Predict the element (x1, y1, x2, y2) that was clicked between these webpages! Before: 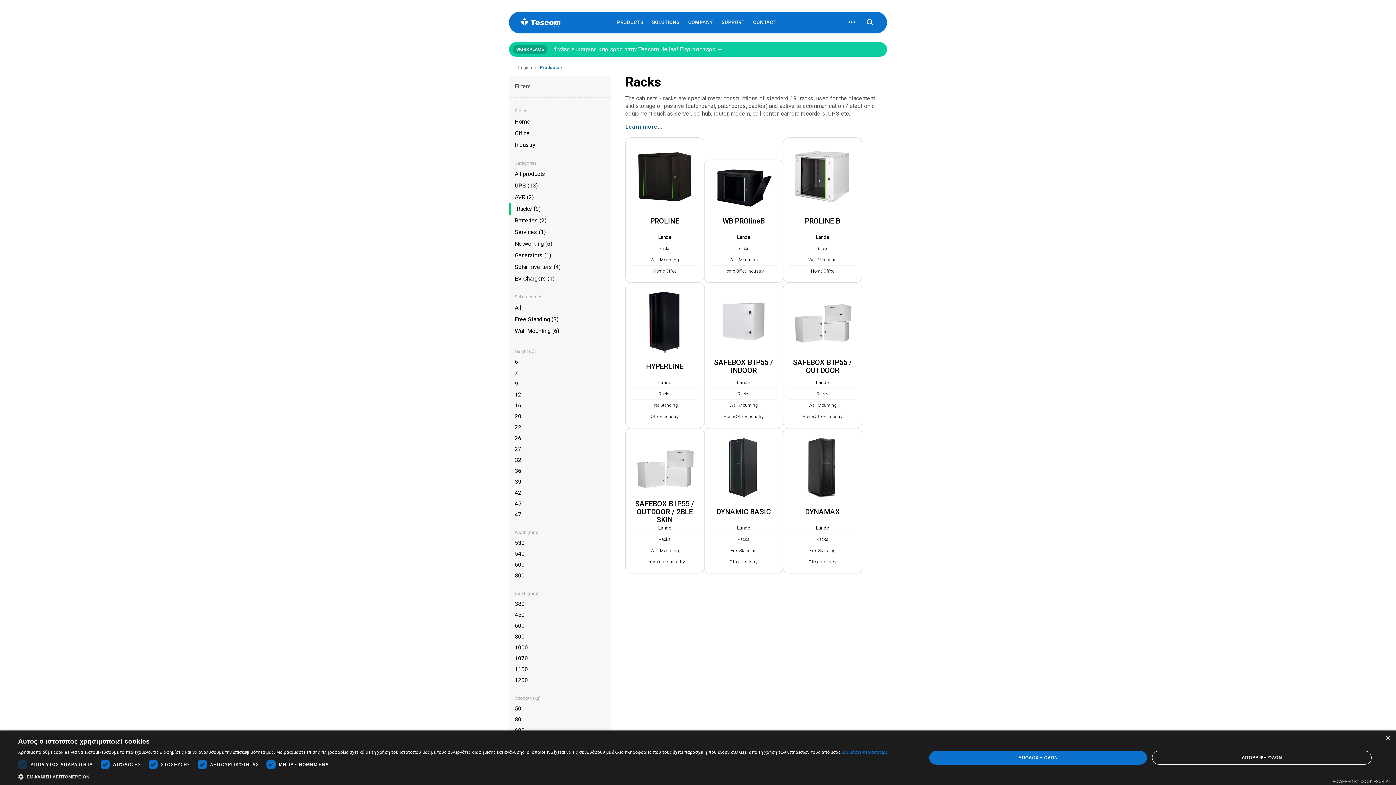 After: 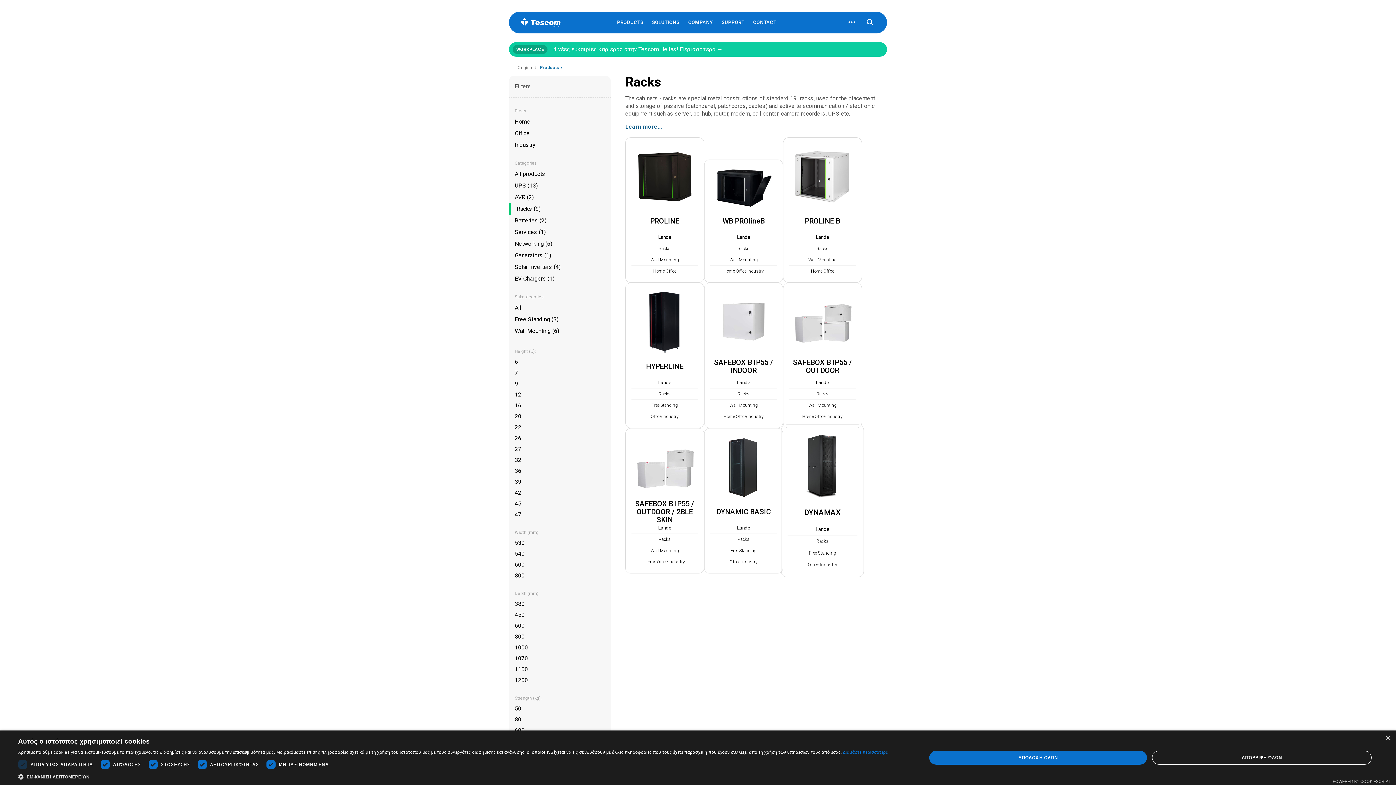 Action: bbox: (783, 428, 861, 573) label: DYNAMAX
Lande
Racks
Free Standing
Office Industry